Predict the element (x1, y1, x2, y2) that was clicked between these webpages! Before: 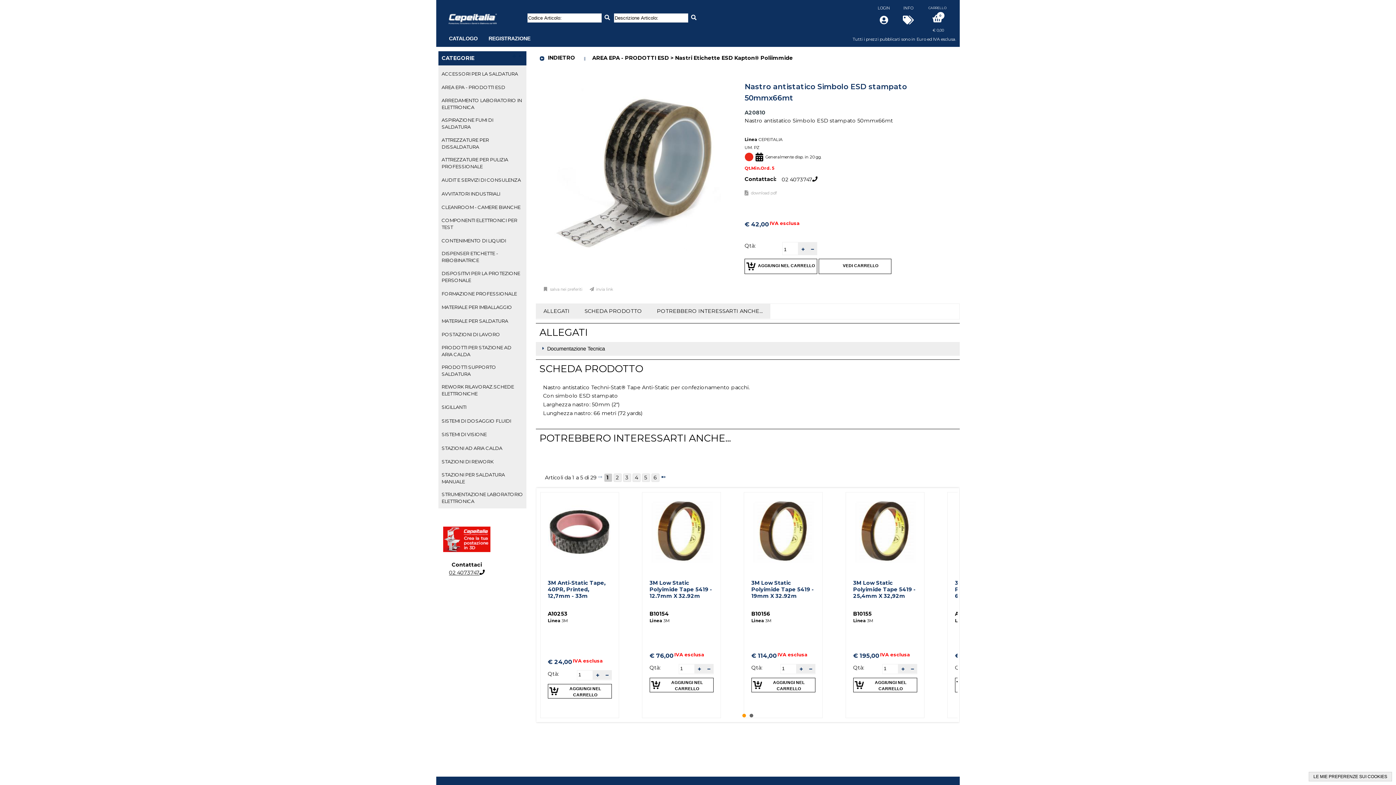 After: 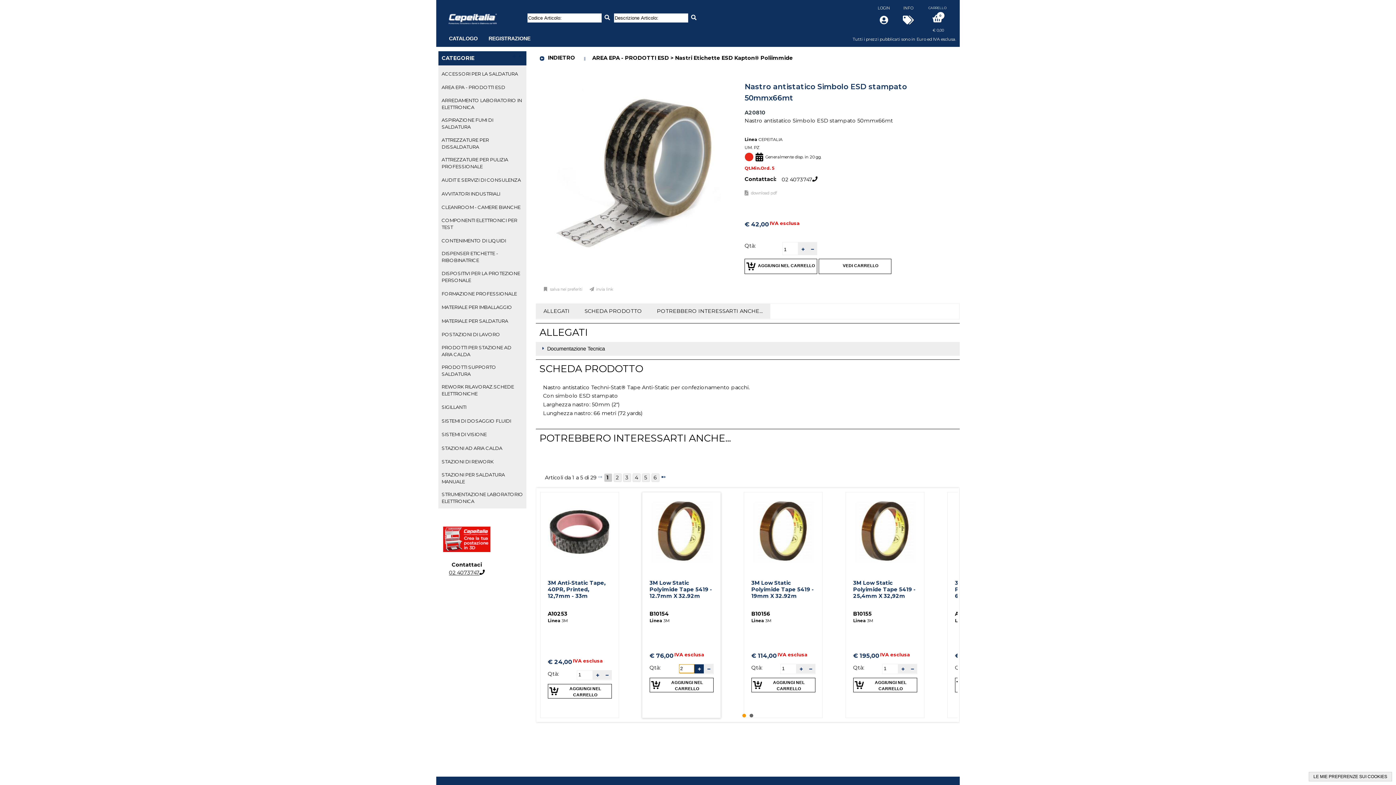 Action: bbox: (694, 664, 704, 673)